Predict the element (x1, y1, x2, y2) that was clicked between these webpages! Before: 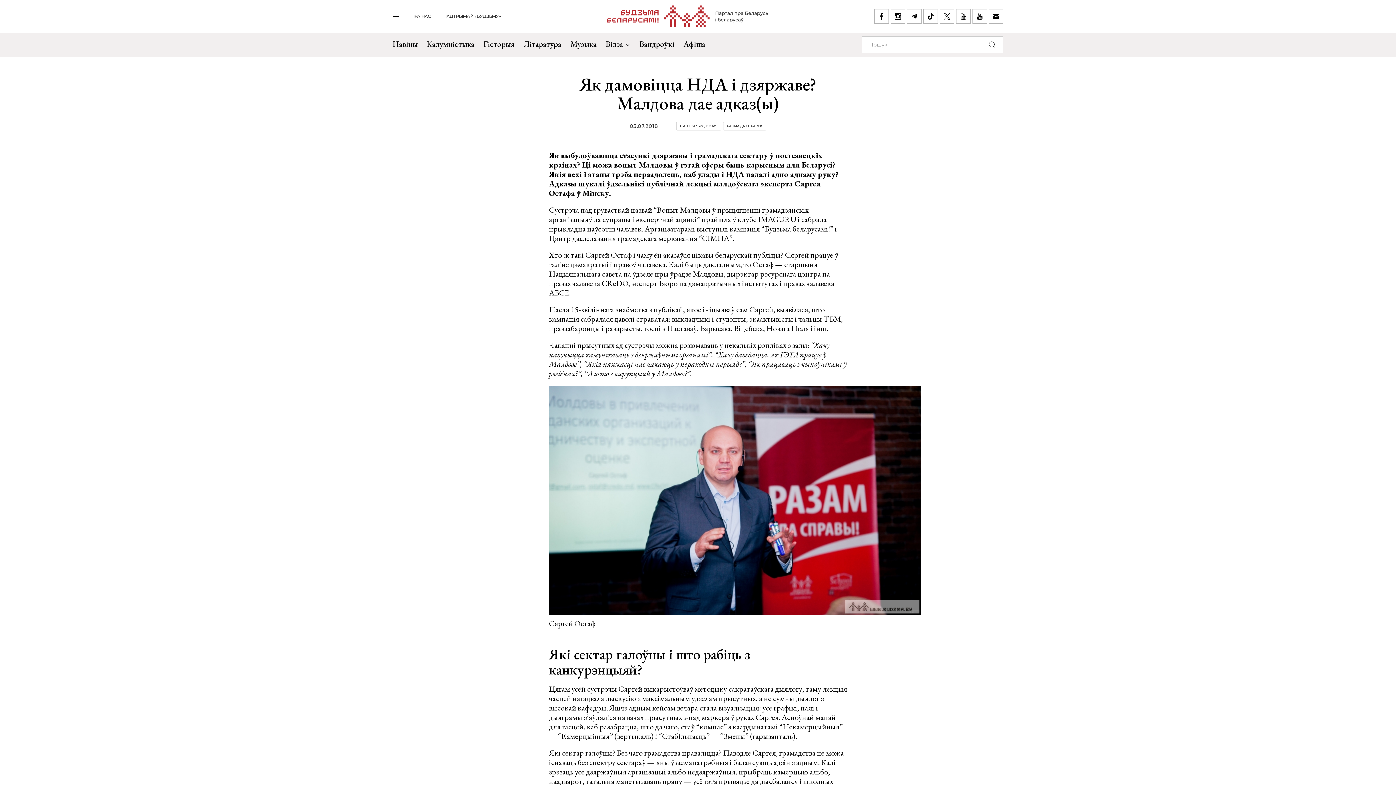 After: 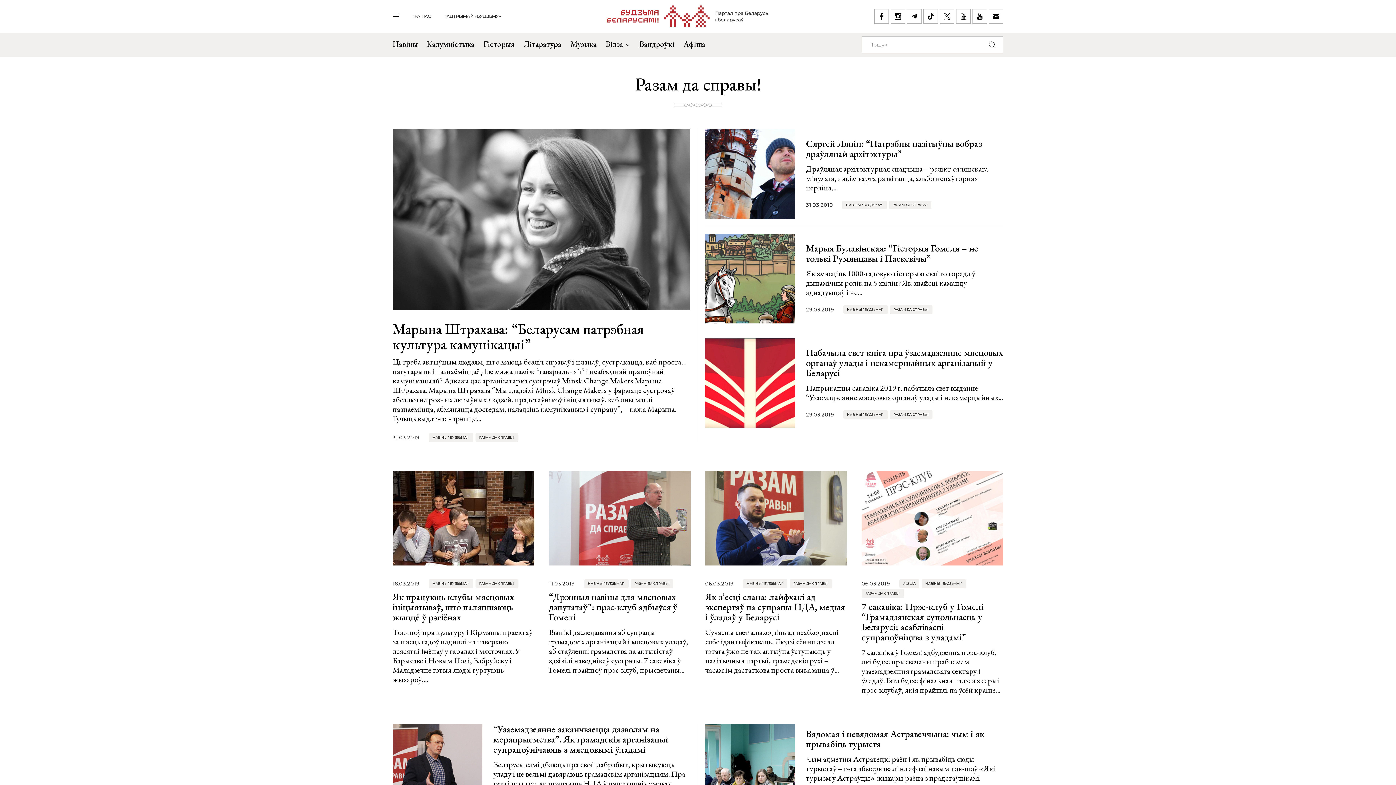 Action: bbox: (727, 124, 762, 128) label: РАЗАМ ДА СПРАВЫ!